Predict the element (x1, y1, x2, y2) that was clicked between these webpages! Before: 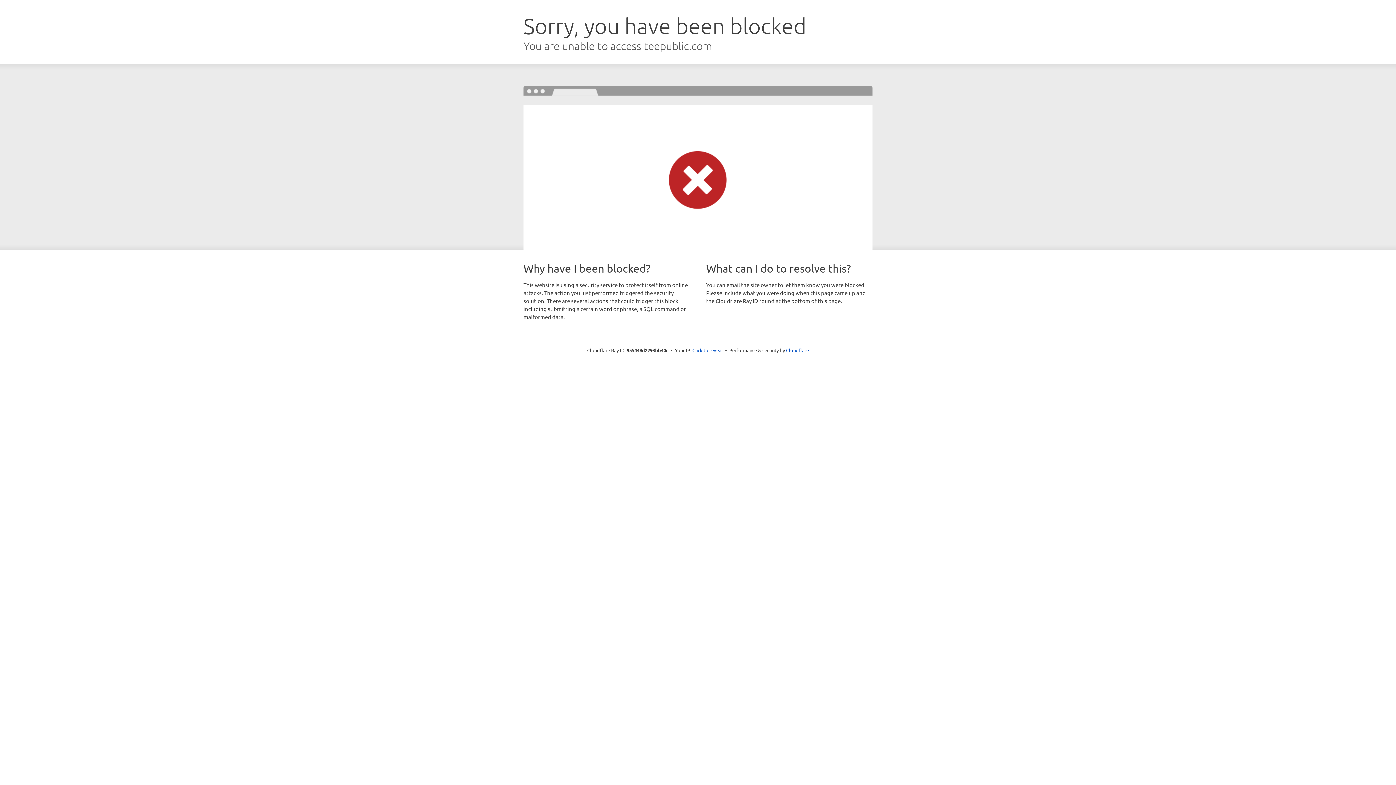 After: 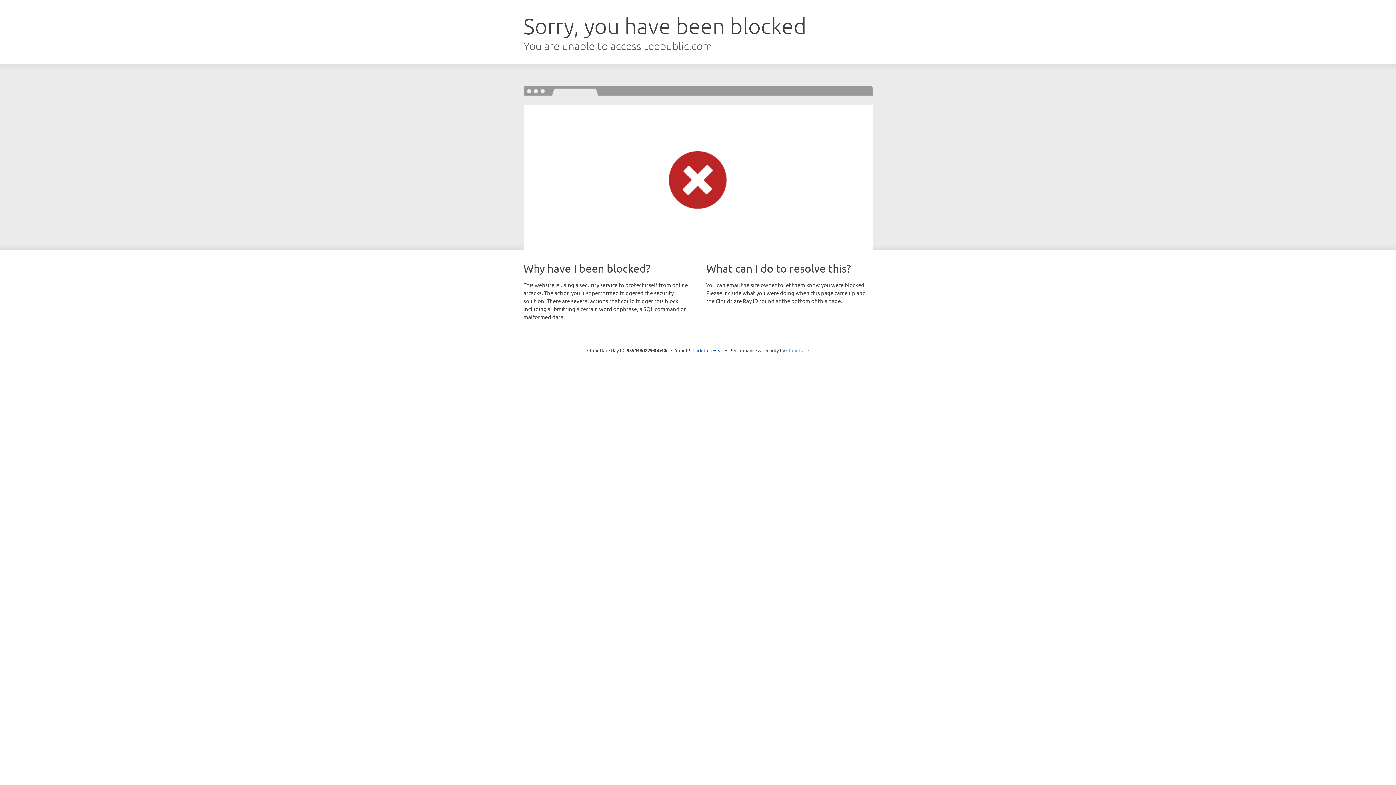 Action: label: Cloudflare bbox: (786, 347, 809, 353)